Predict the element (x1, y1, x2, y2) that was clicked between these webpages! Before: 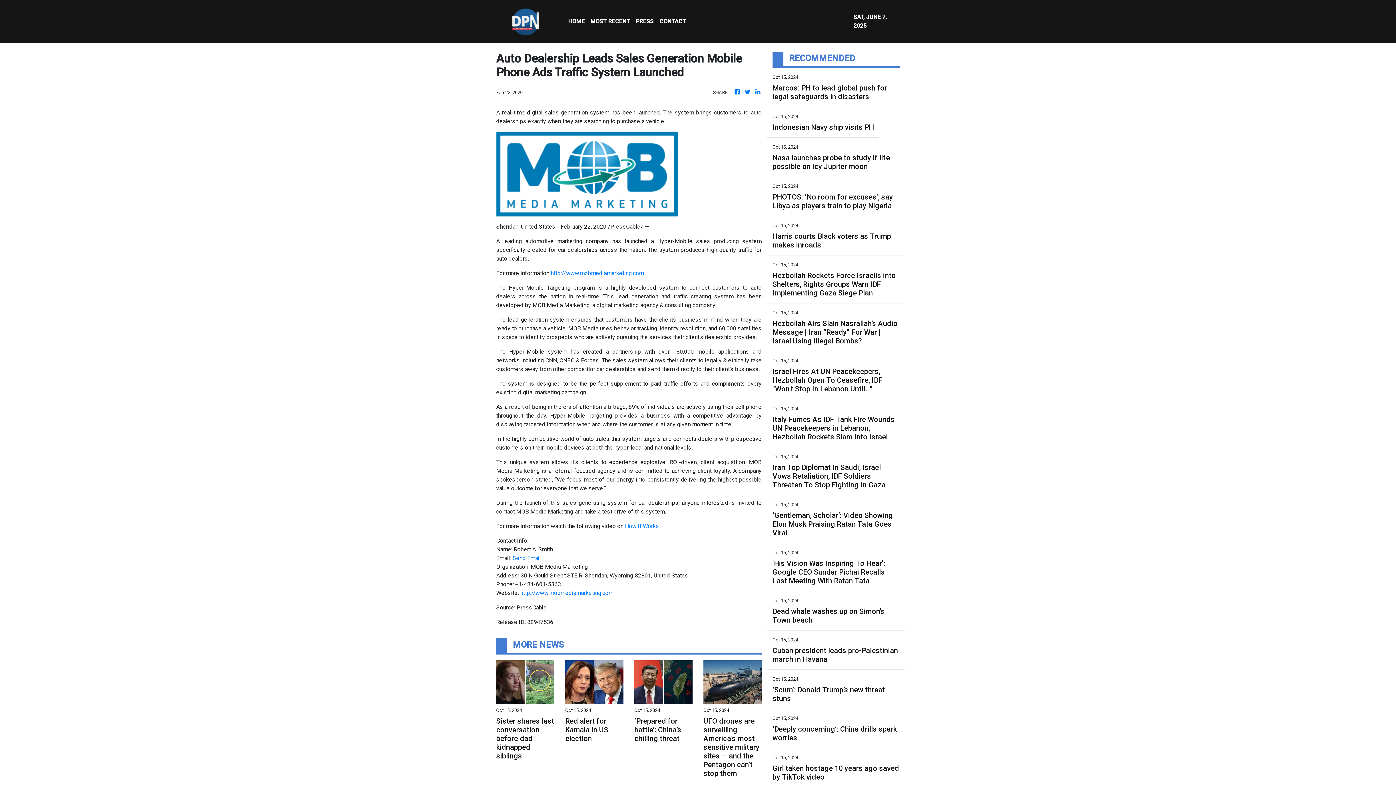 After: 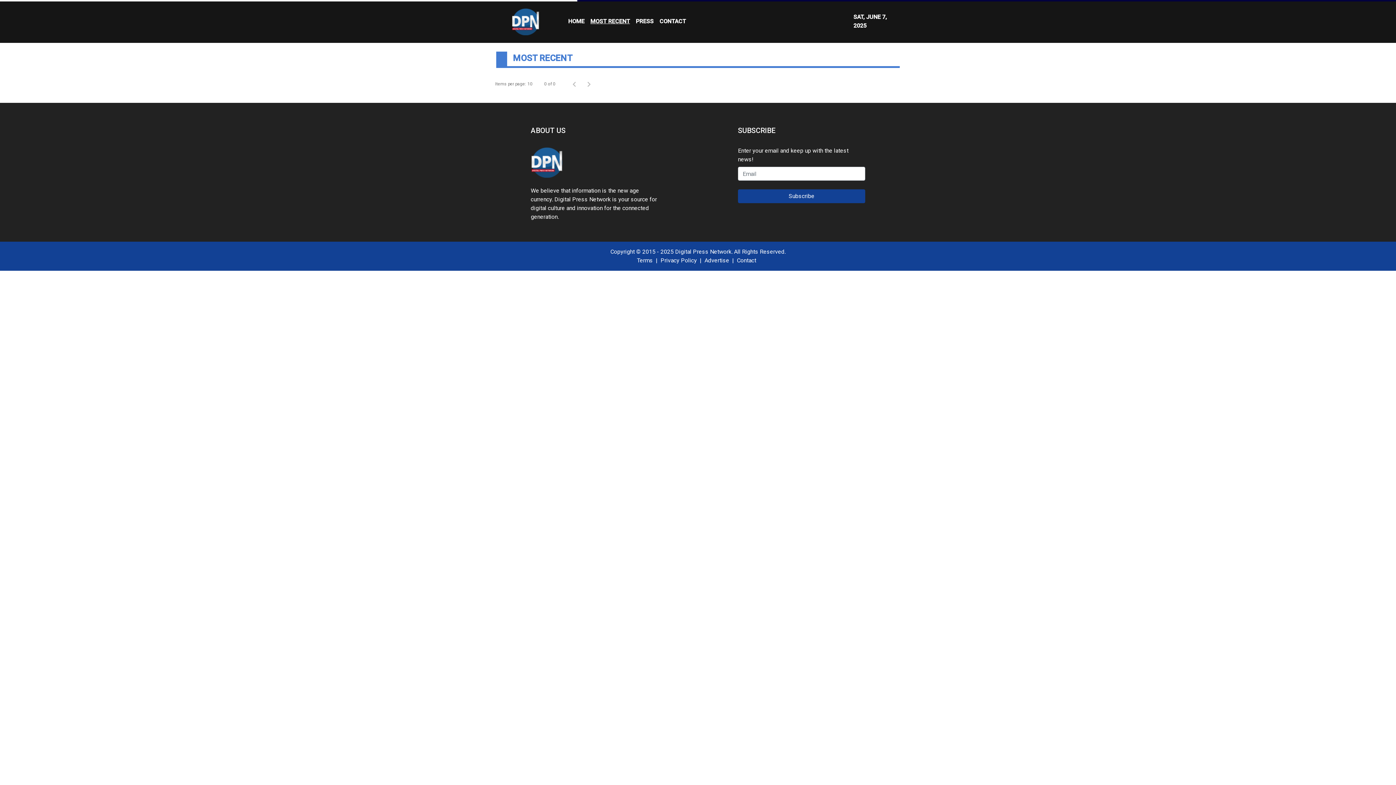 Action: bbox: (587, 14, 633, 28) label: MOST RECENT